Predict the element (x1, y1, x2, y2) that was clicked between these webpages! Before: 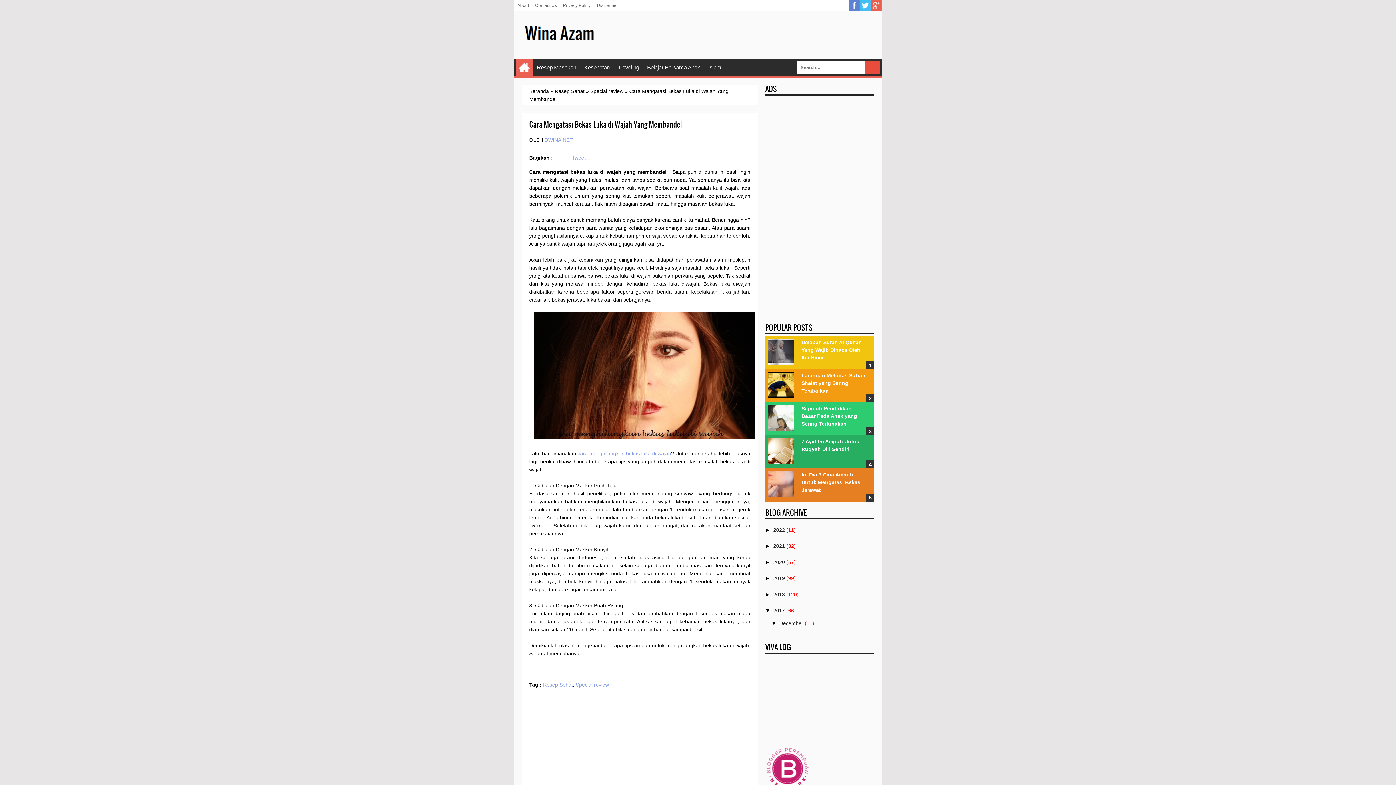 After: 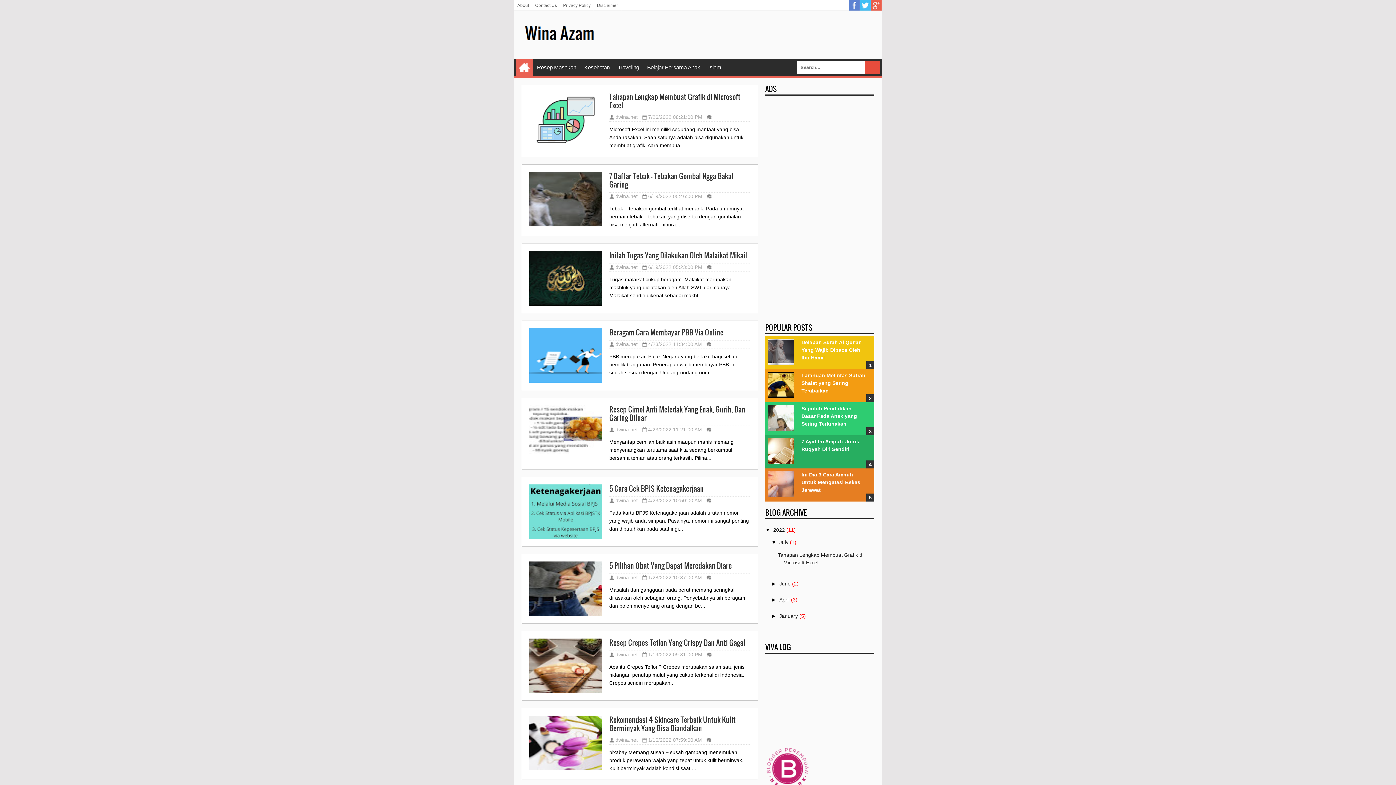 Action: bbox: (516, 59, 532, 76) label: Home